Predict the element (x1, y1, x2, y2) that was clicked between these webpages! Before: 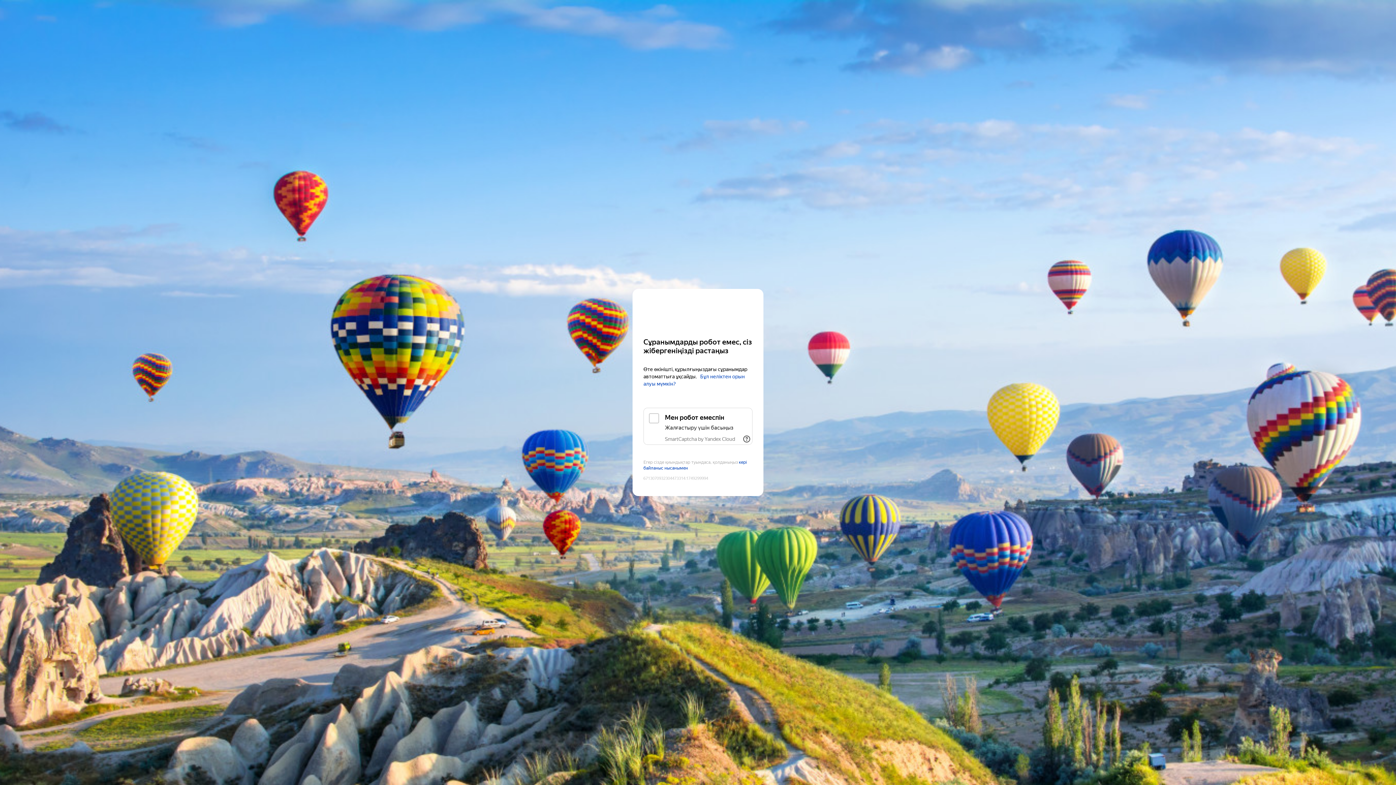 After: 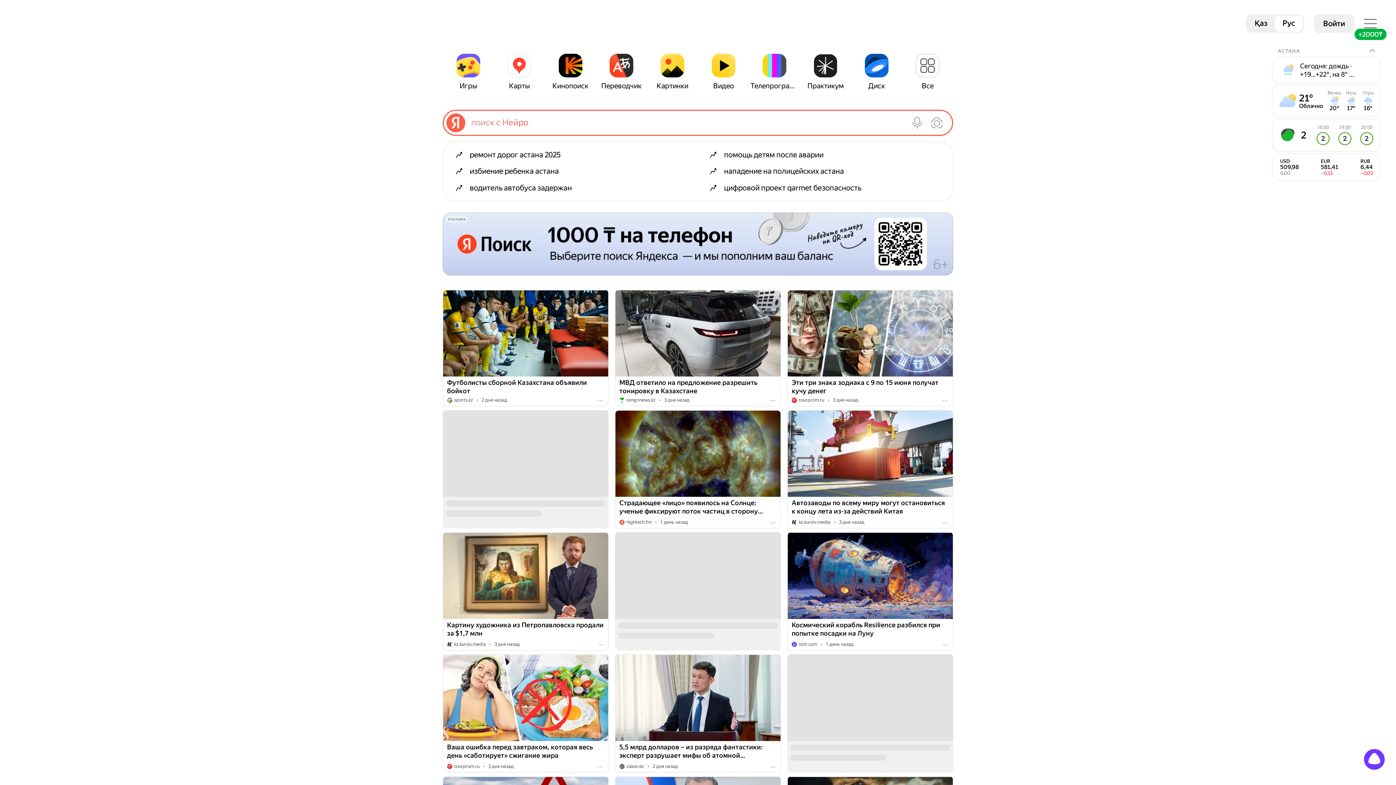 Action: bbox: (643, 303, 752, 316) label: Yandex